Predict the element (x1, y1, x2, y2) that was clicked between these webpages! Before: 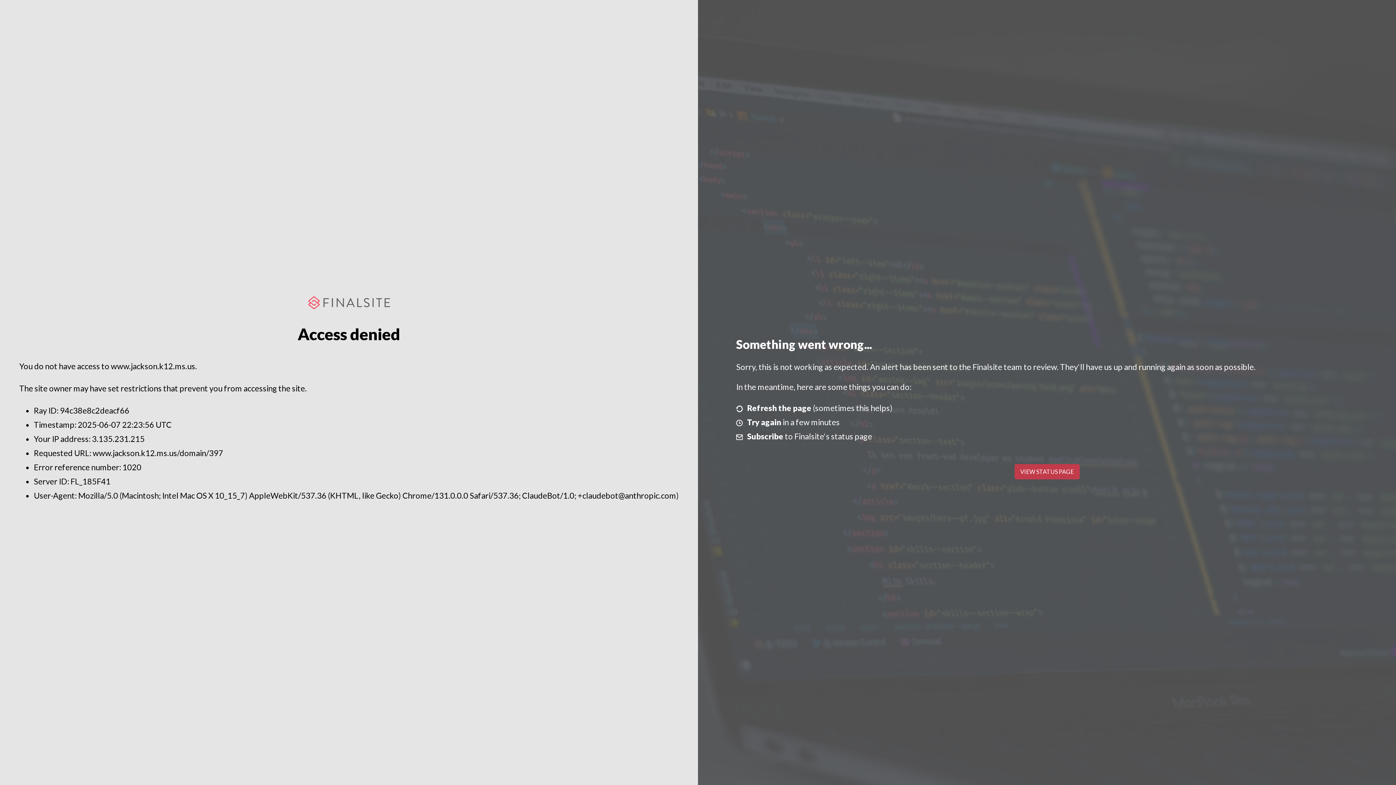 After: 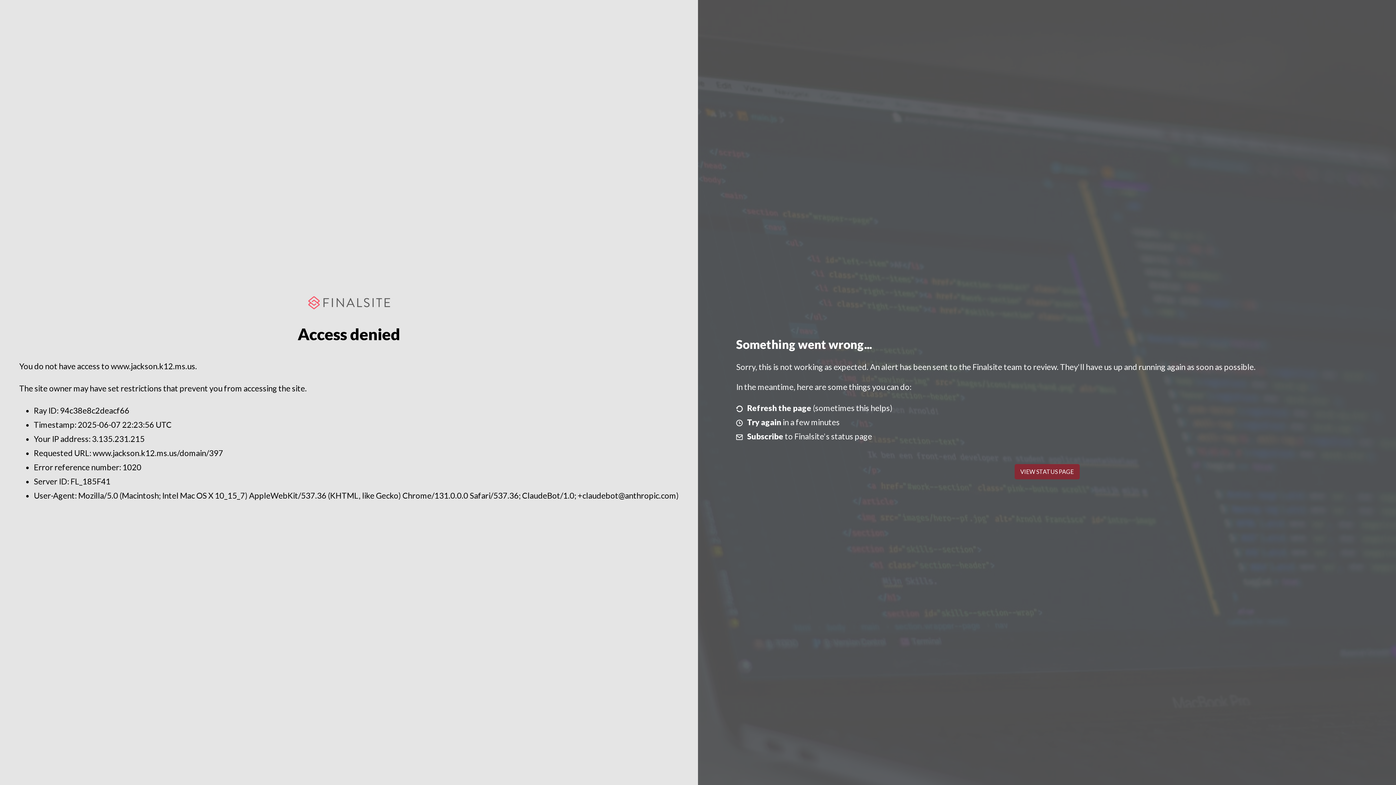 Action: bbox: (1014, 464, 1079, 479) label: VIEW STATUS PAGE